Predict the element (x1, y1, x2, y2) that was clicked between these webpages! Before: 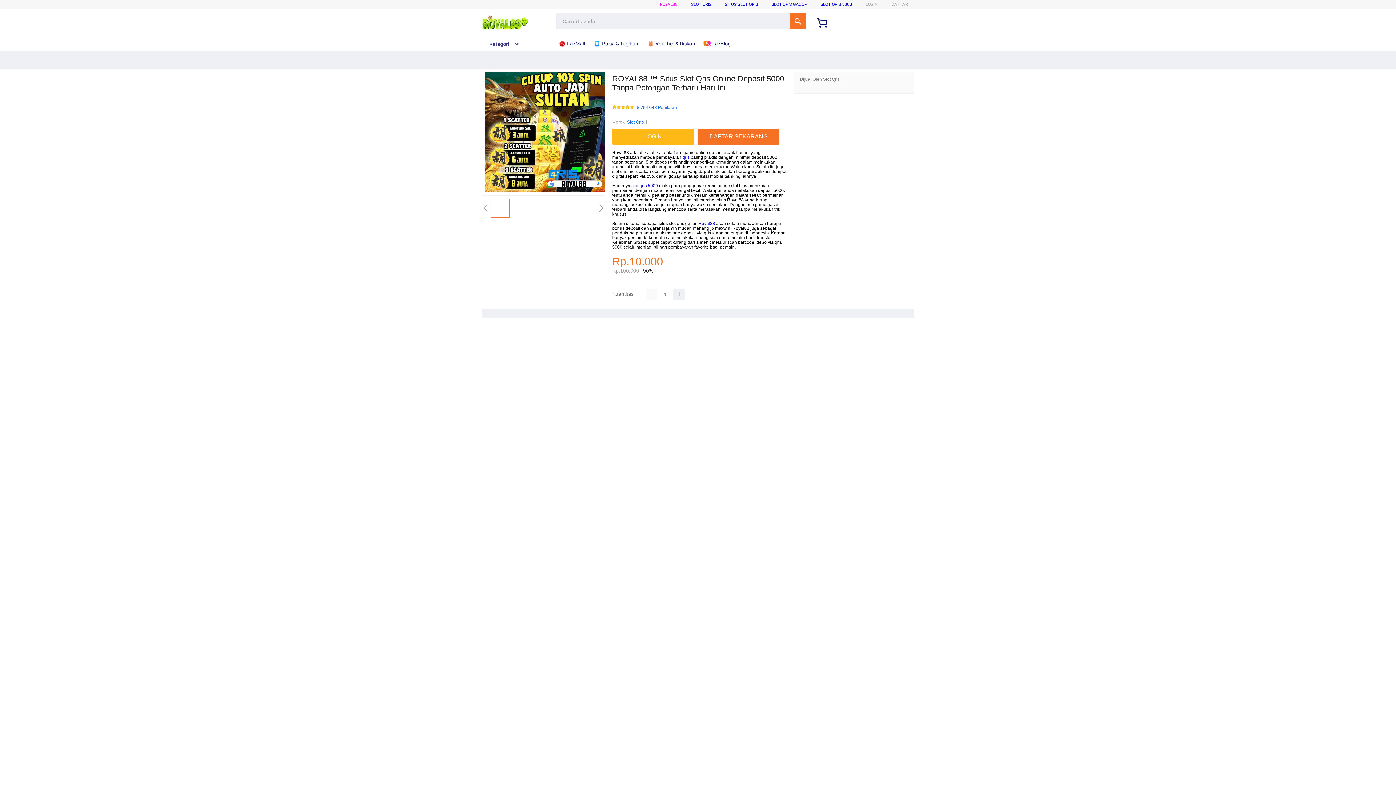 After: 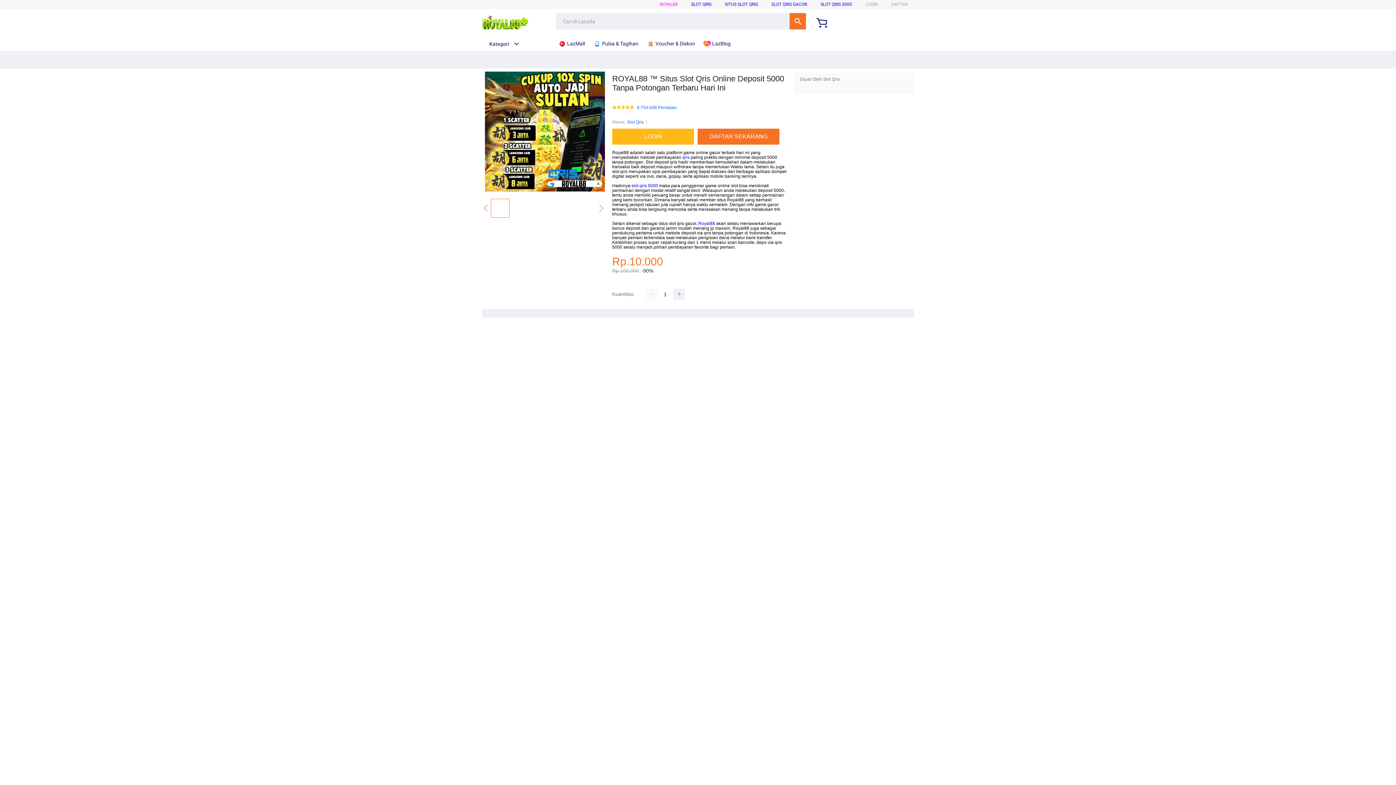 Action: label: SLOT QRIS bbox: (691, 1, 711, 6)